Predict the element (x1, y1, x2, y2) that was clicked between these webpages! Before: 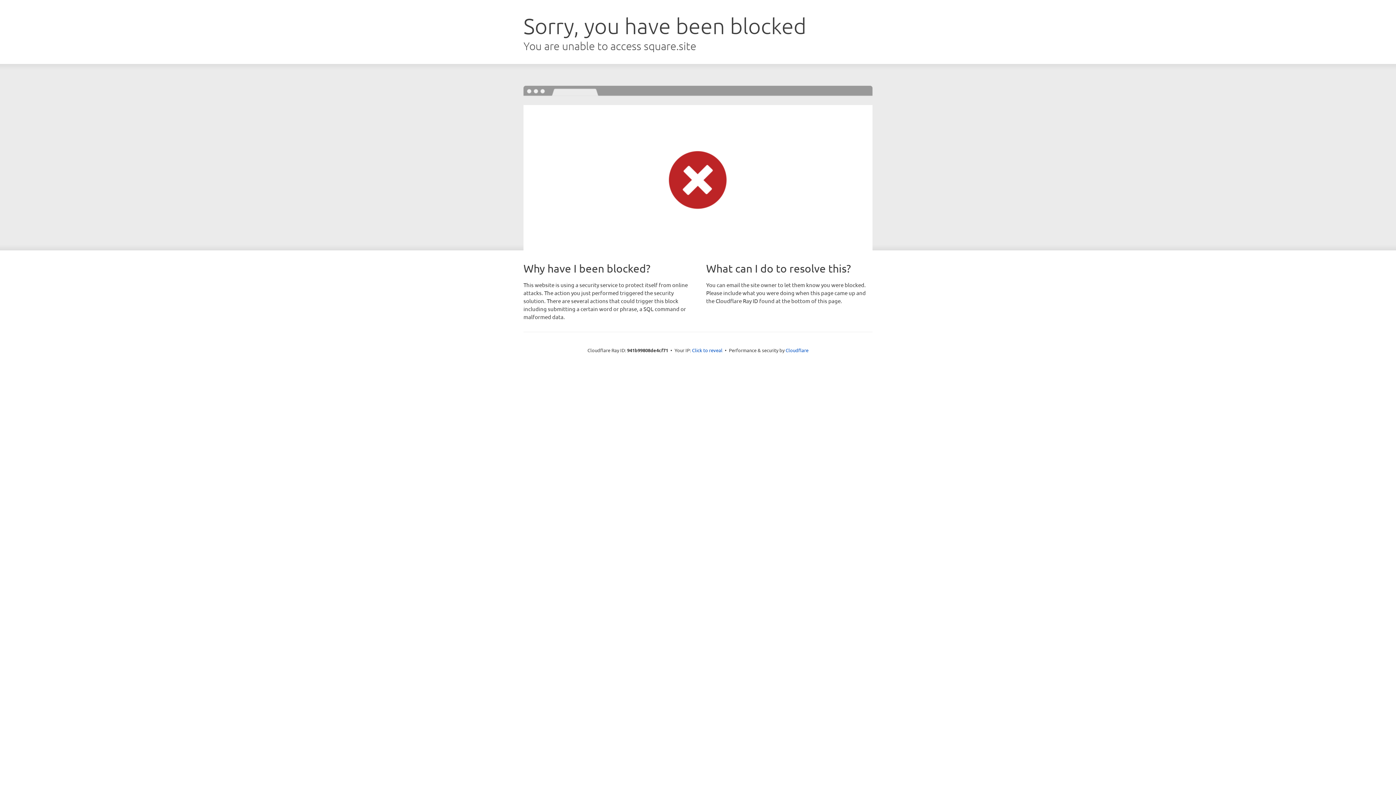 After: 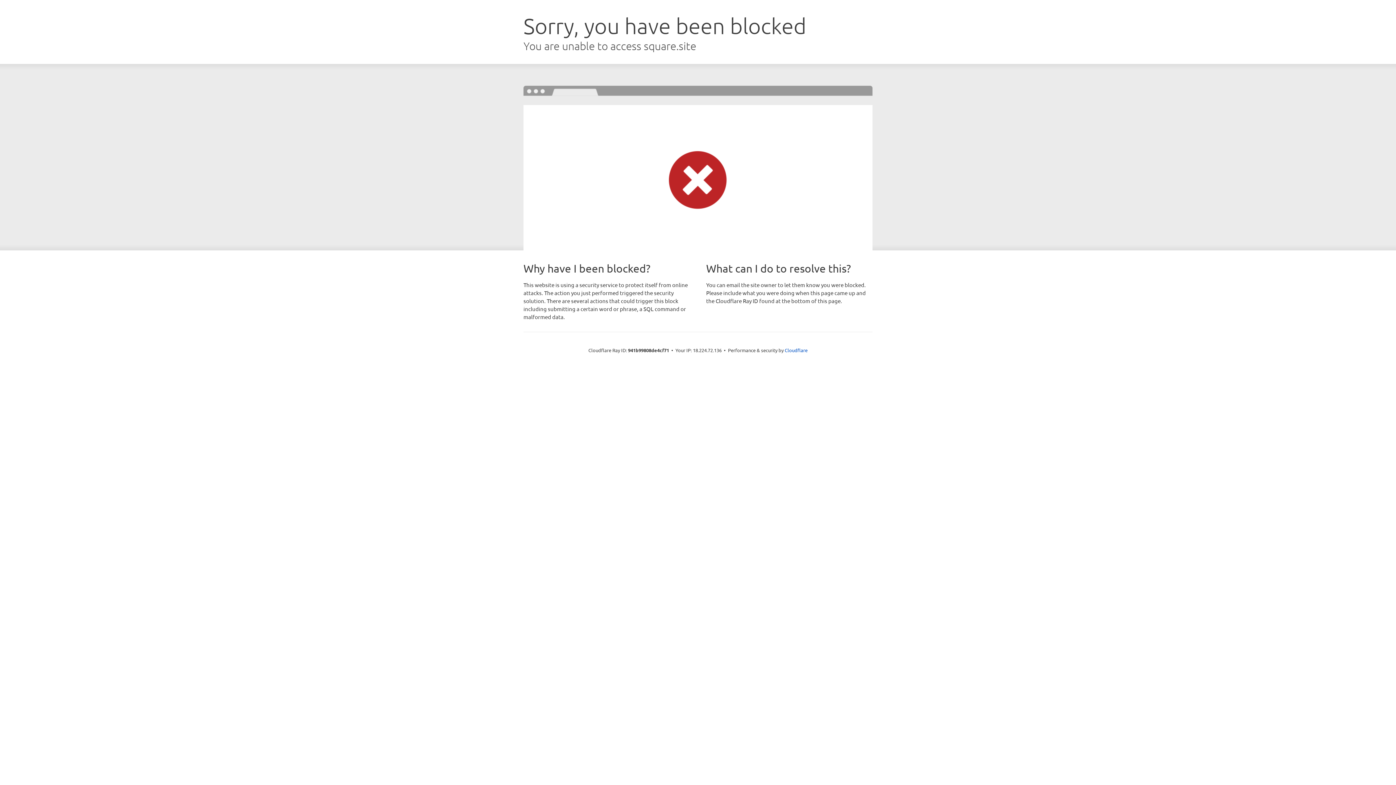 Action: bbox: (692, 346, 722, 353) label: Click to reveal